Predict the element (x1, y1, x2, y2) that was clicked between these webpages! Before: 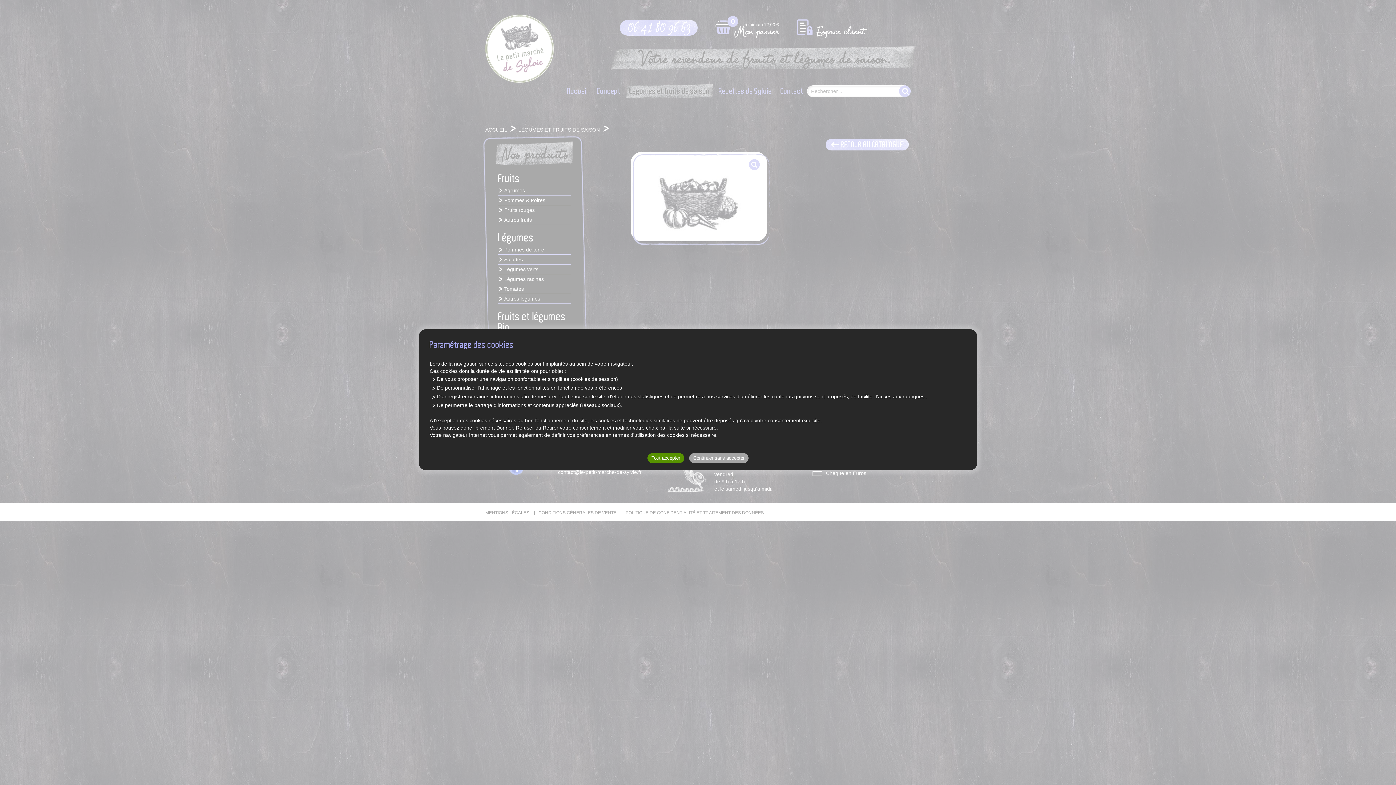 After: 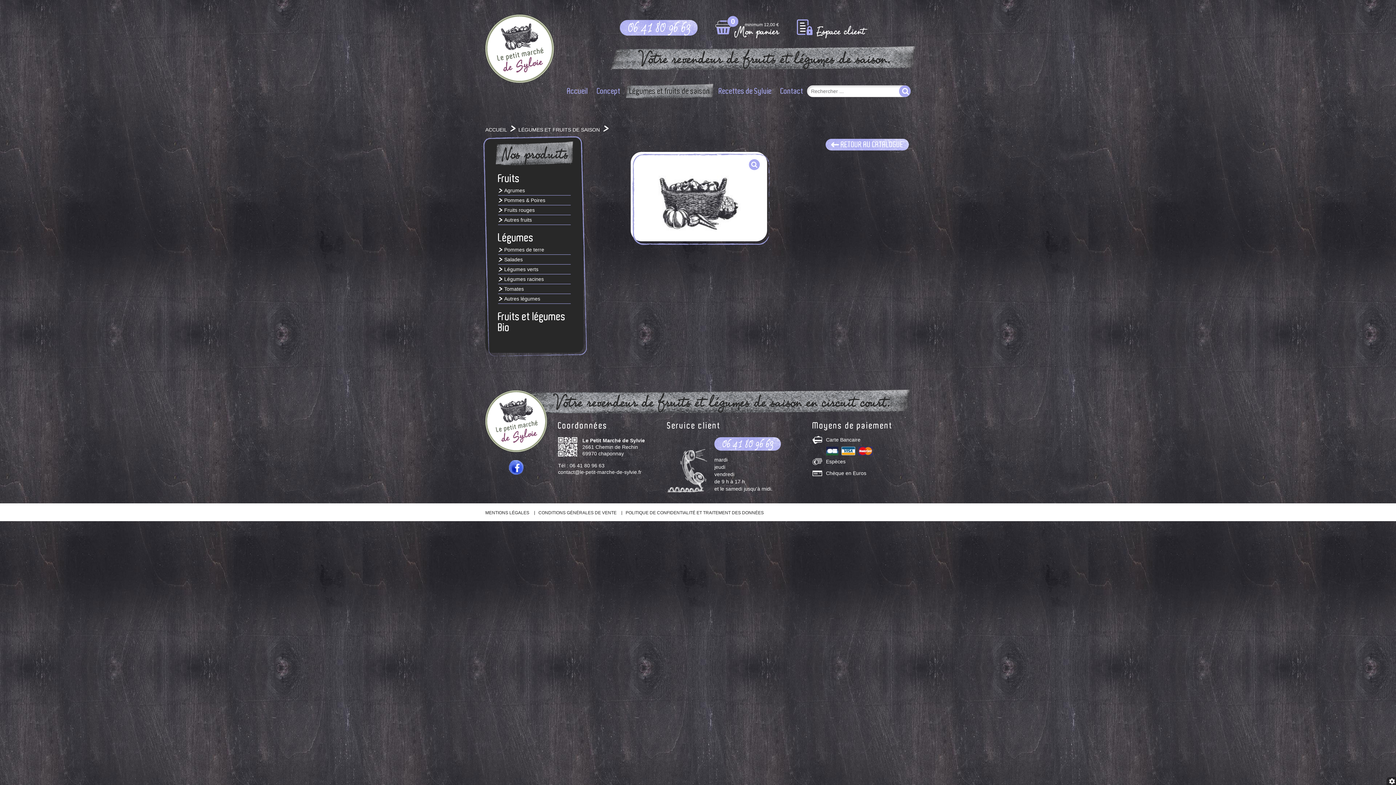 Action: label: Tout accepter bbox: (647, 453, 684, 463)